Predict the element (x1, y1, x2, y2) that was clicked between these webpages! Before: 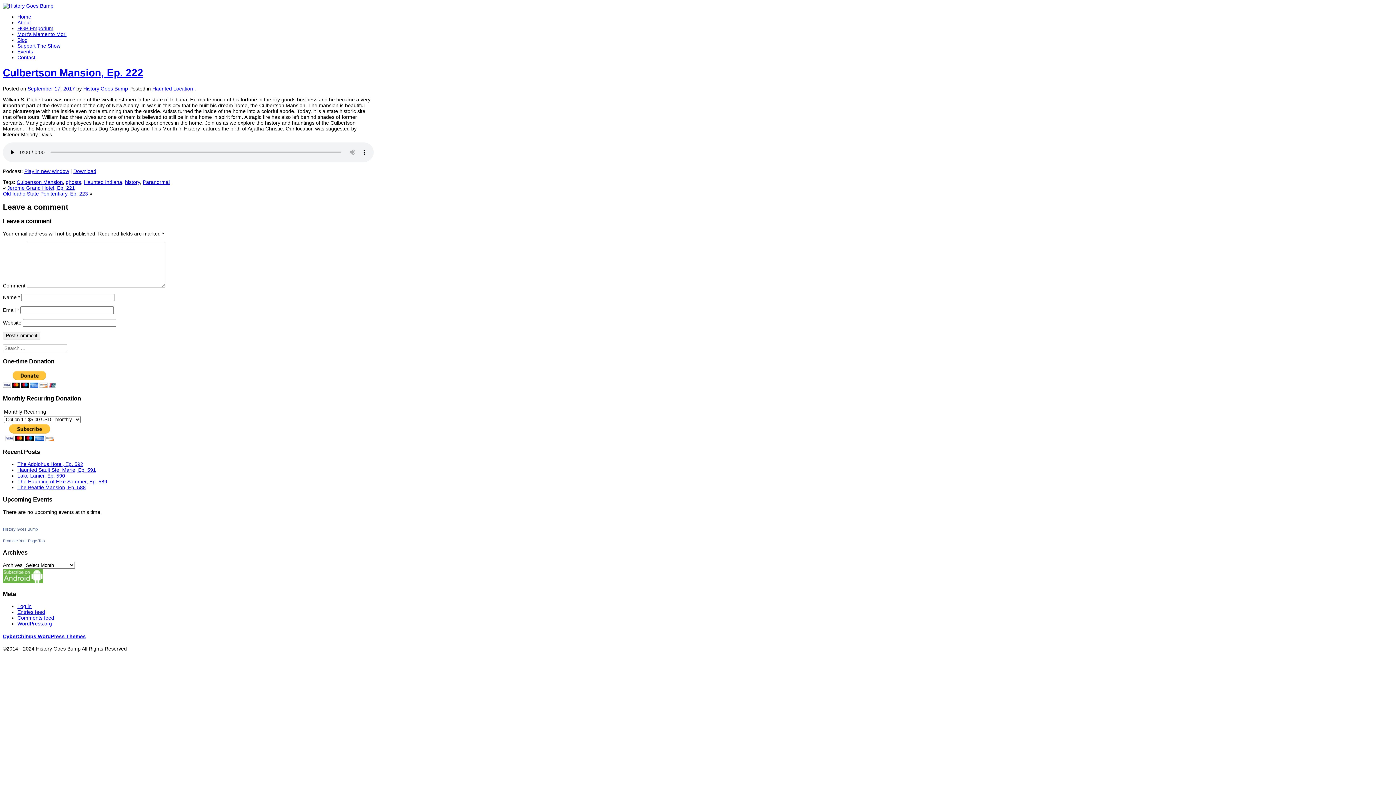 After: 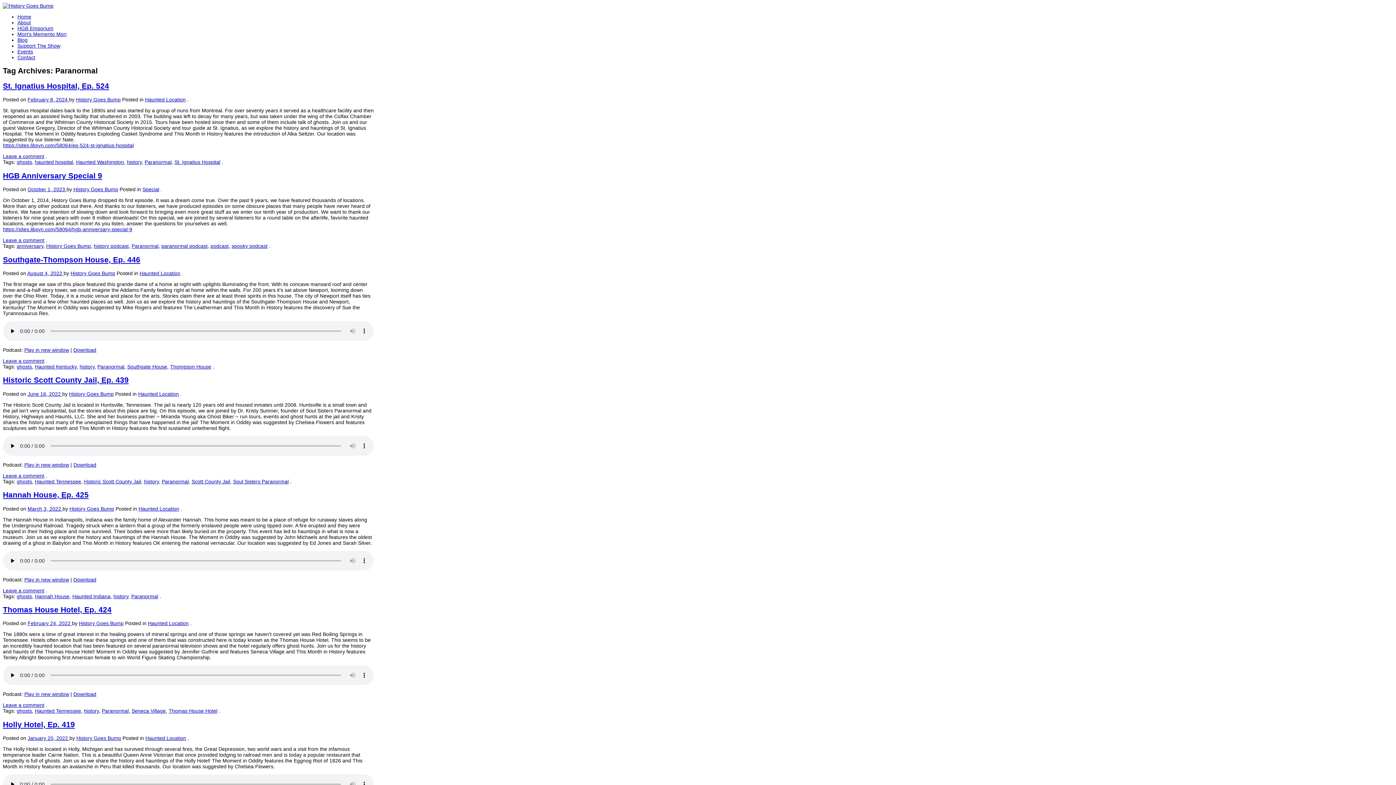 Action: label: Paranormal bbox: (142, 179, 169, 184)